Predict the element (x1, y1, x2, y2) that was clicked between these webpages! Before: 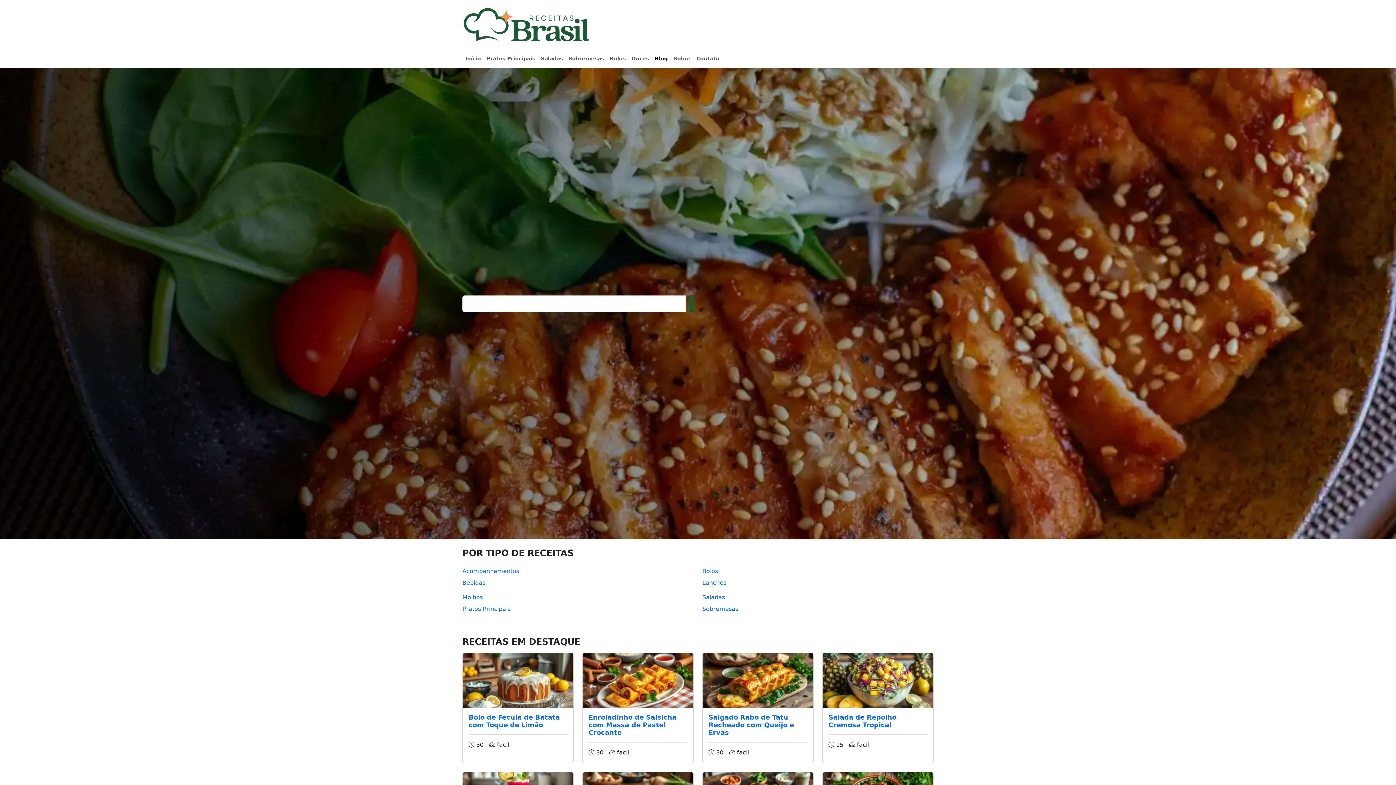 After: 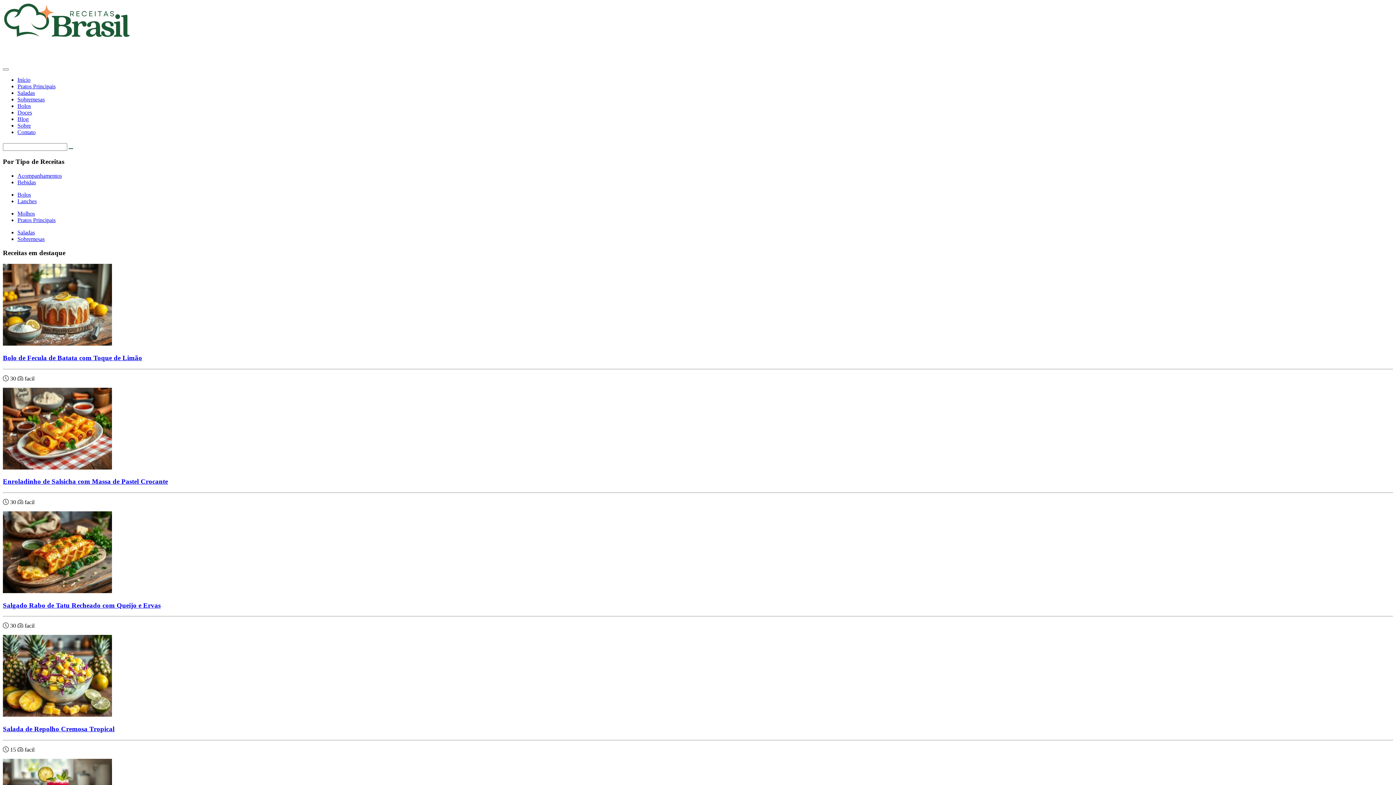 Action: bbox: (462, 51, 484, 65) label: Início